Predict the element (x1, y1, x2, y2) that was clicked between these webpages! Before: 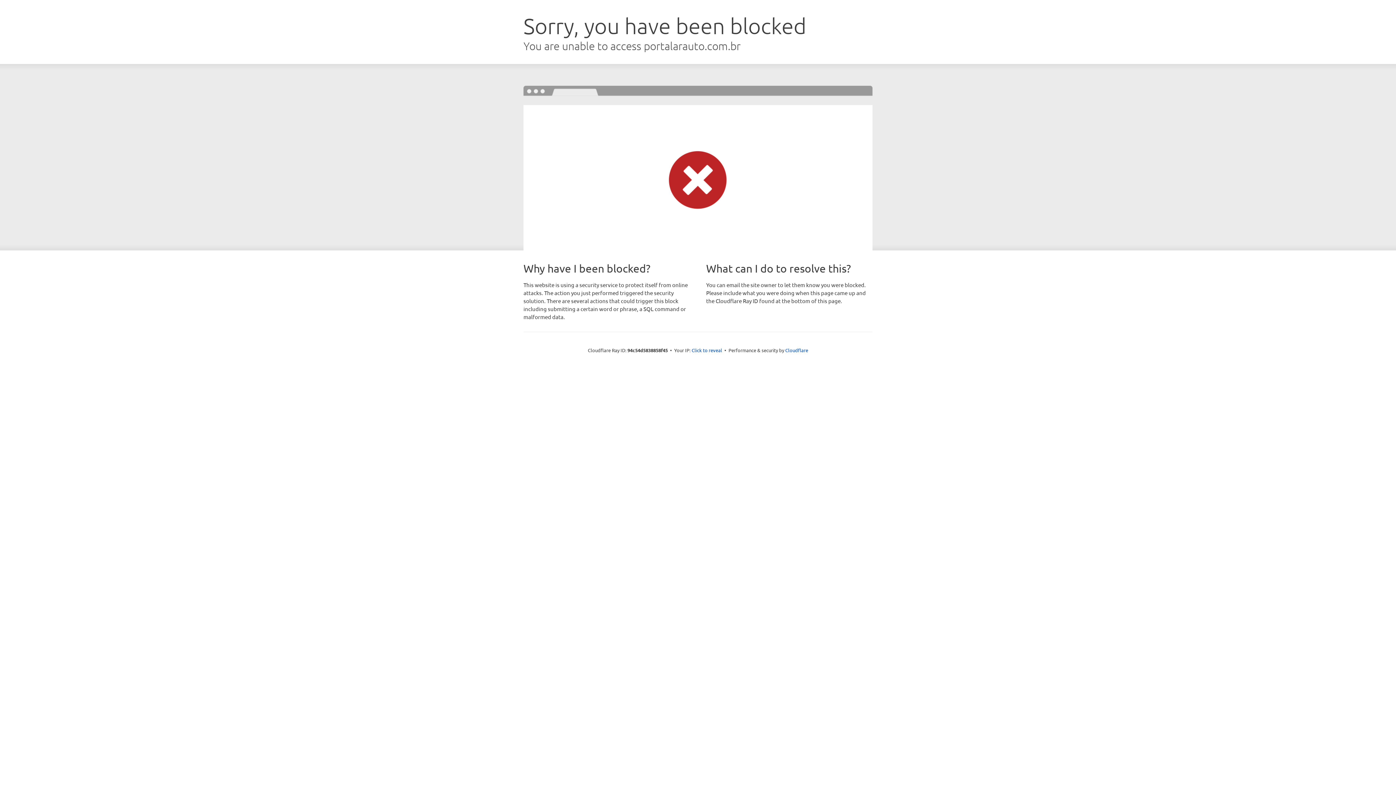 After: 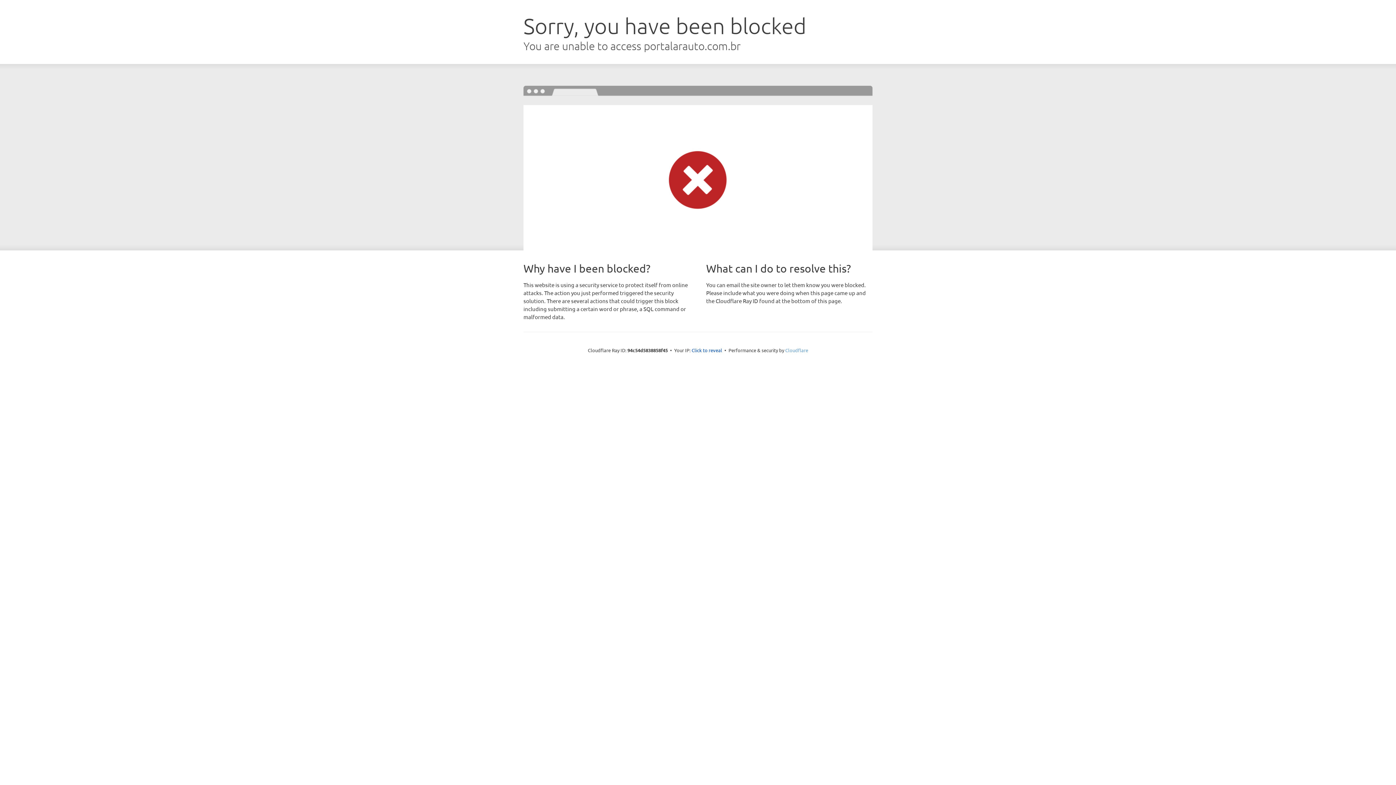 Action: bbox: (785, 347, 808, 353) label: Cloudflare